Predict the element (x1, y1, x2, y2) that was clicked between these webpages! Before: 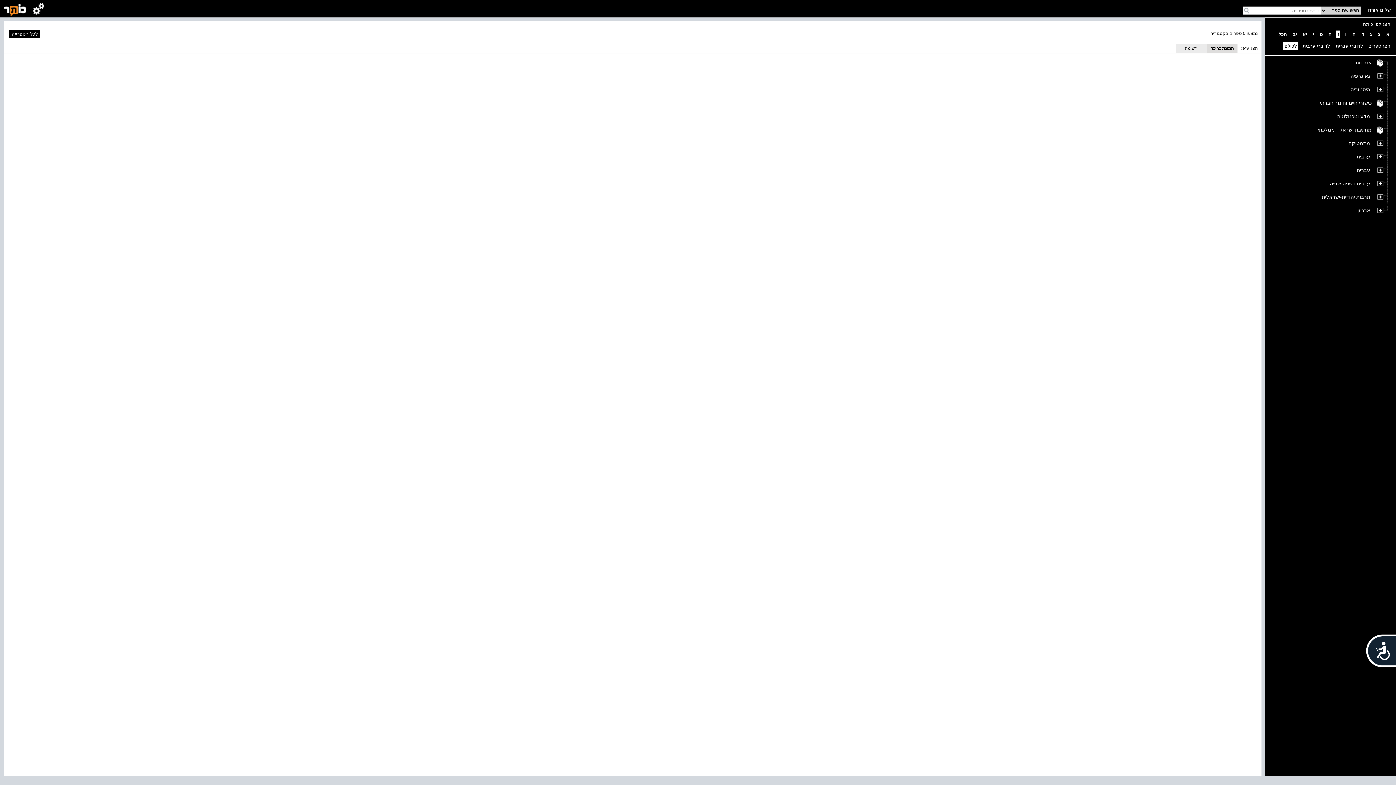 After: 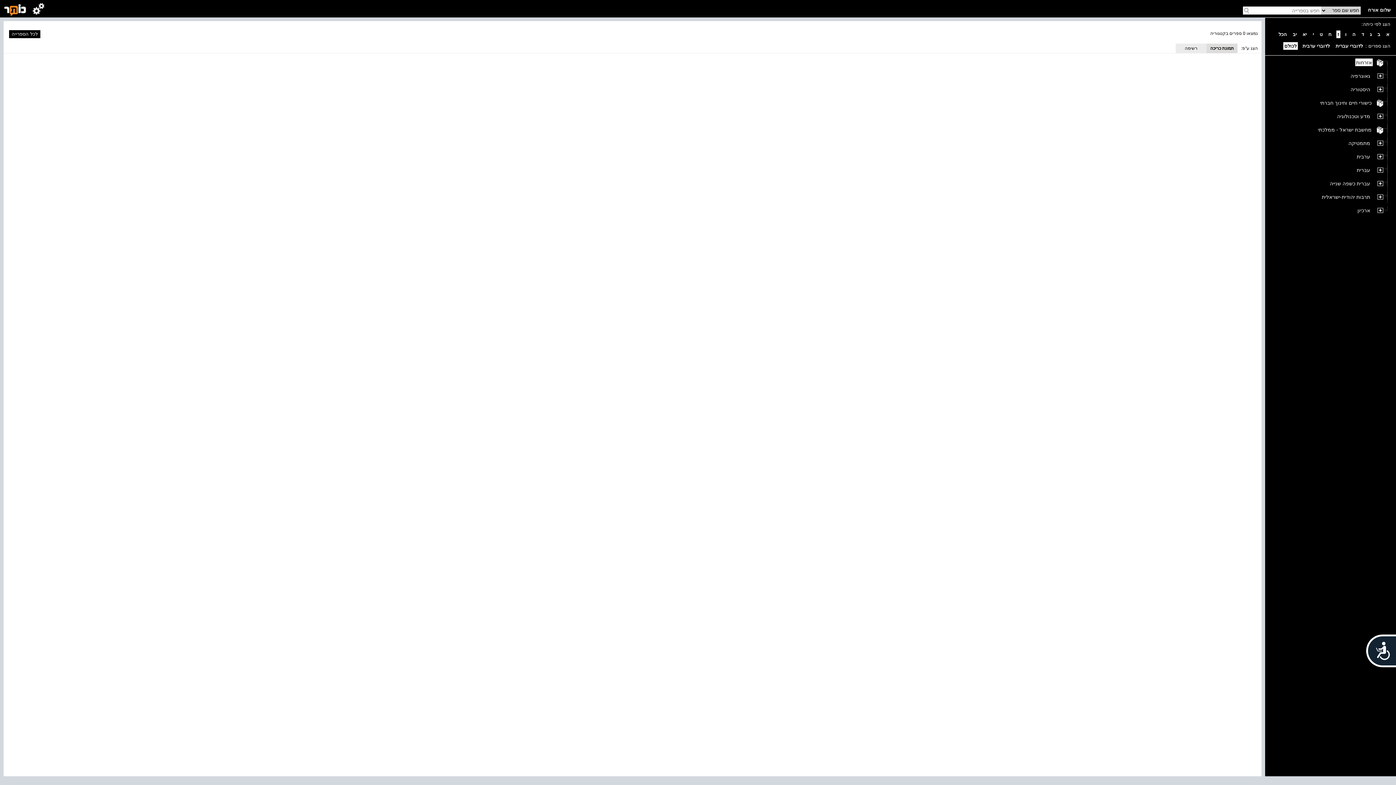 Action: bbox: (1354, 58, 1373, 66) label: אזרחות